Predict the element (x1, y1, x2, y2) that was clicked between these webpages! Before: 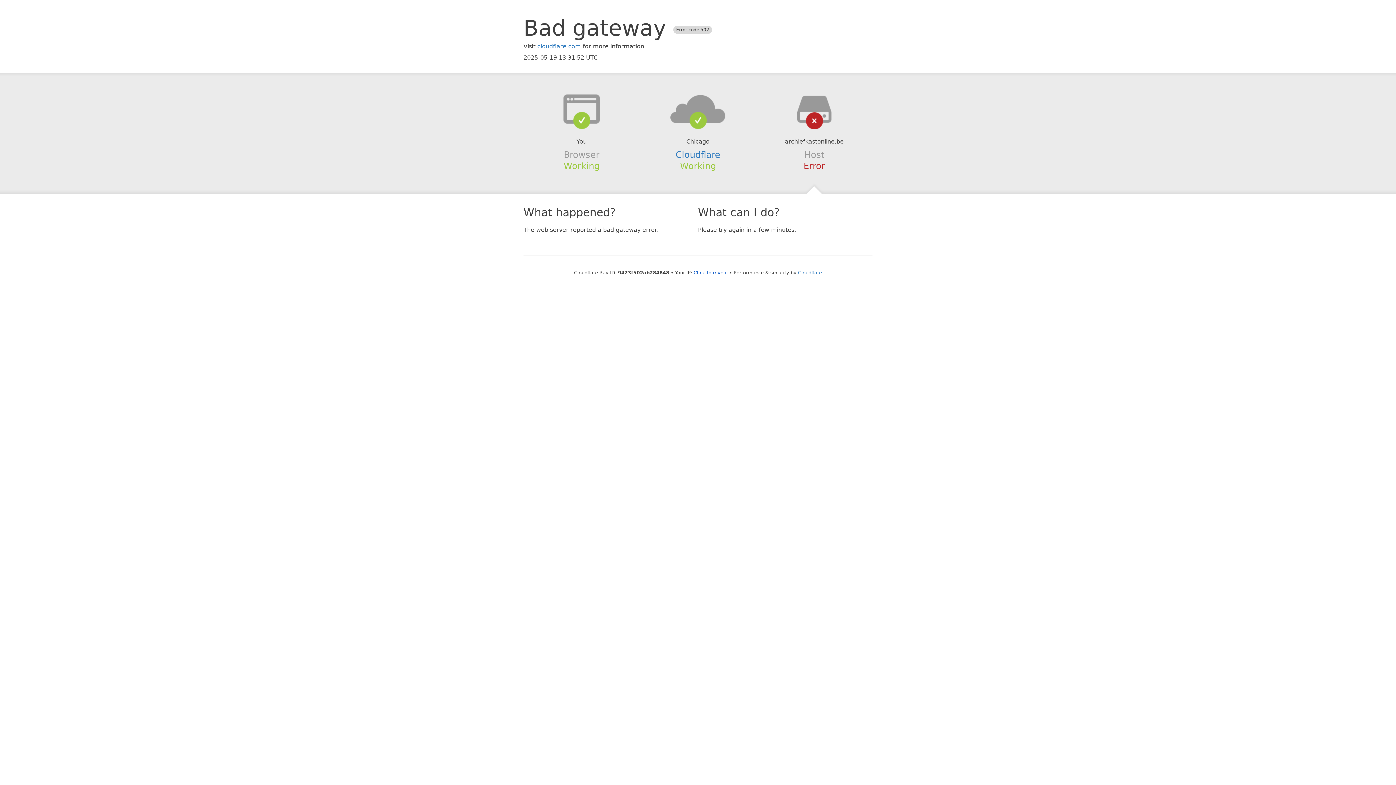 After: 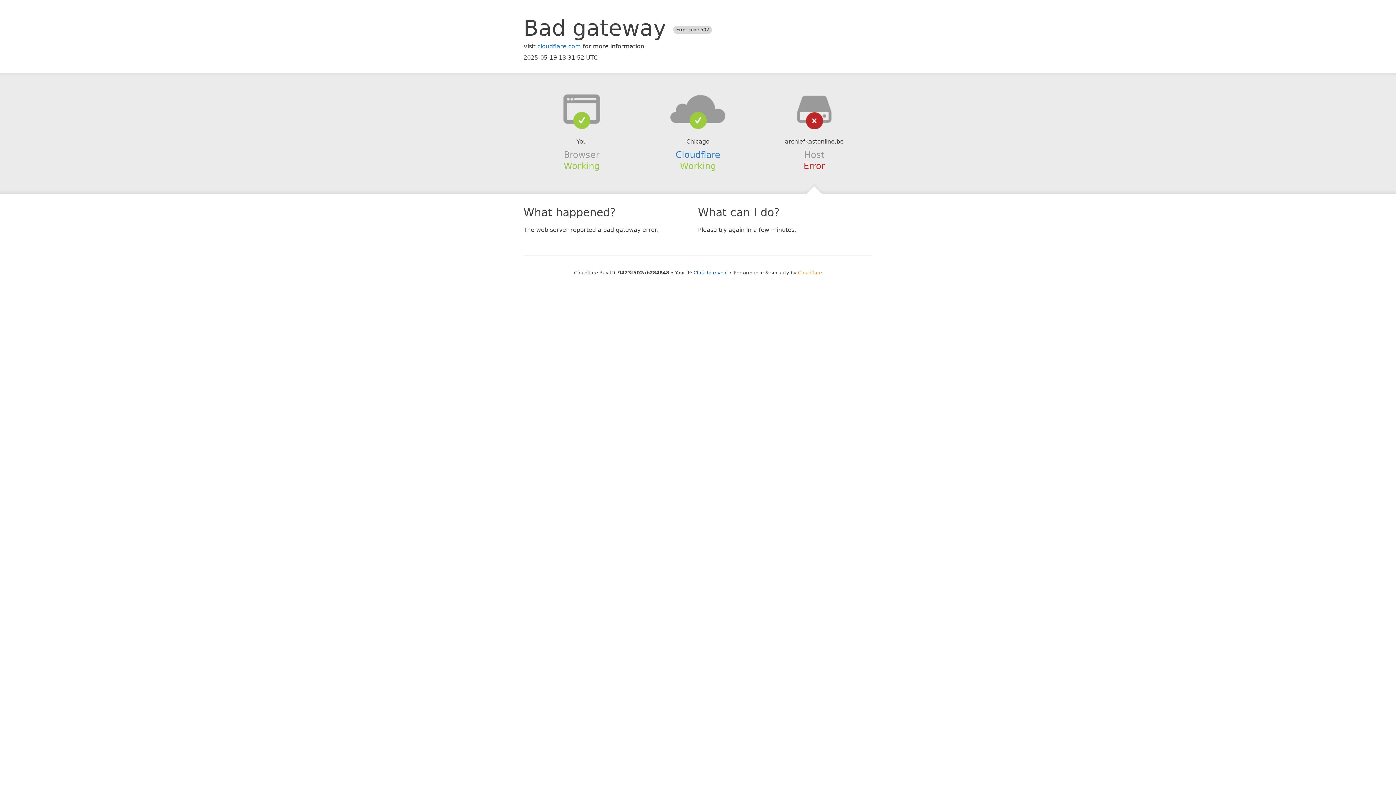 Action: bbox: (798, 270, 822, 275) label: Cloudflare